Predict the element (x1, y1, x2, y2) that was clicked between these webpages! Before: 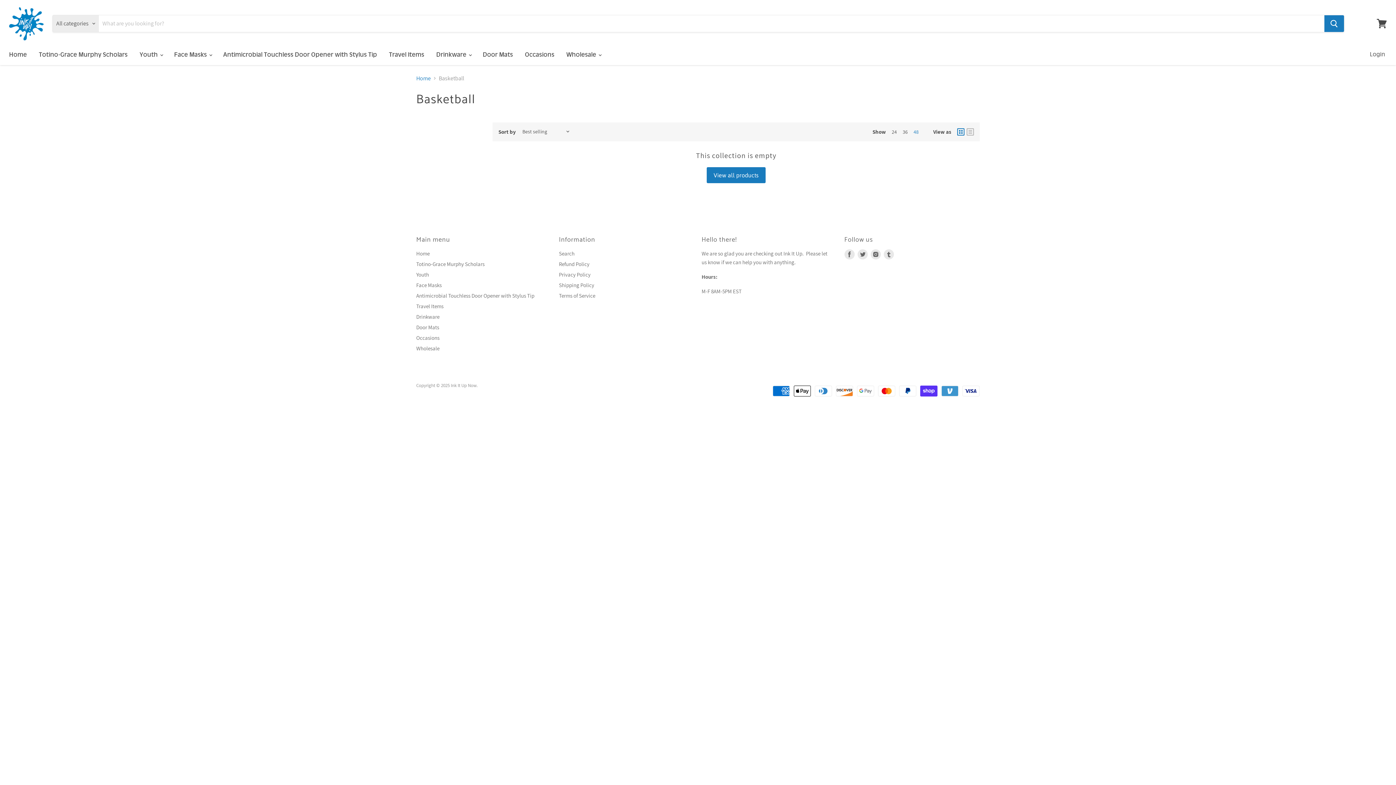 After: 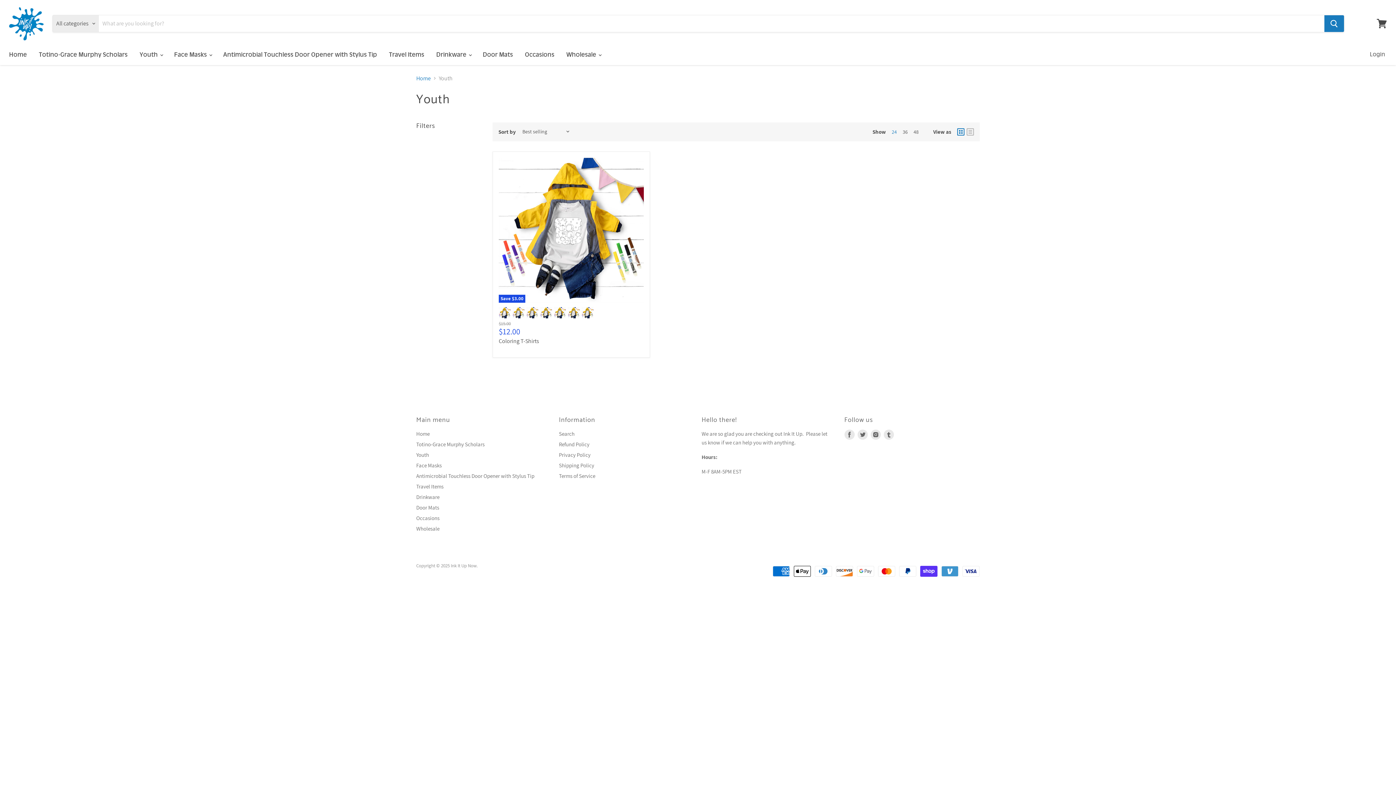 Action: bbox: (416, 271, 429, 278) label: Youth